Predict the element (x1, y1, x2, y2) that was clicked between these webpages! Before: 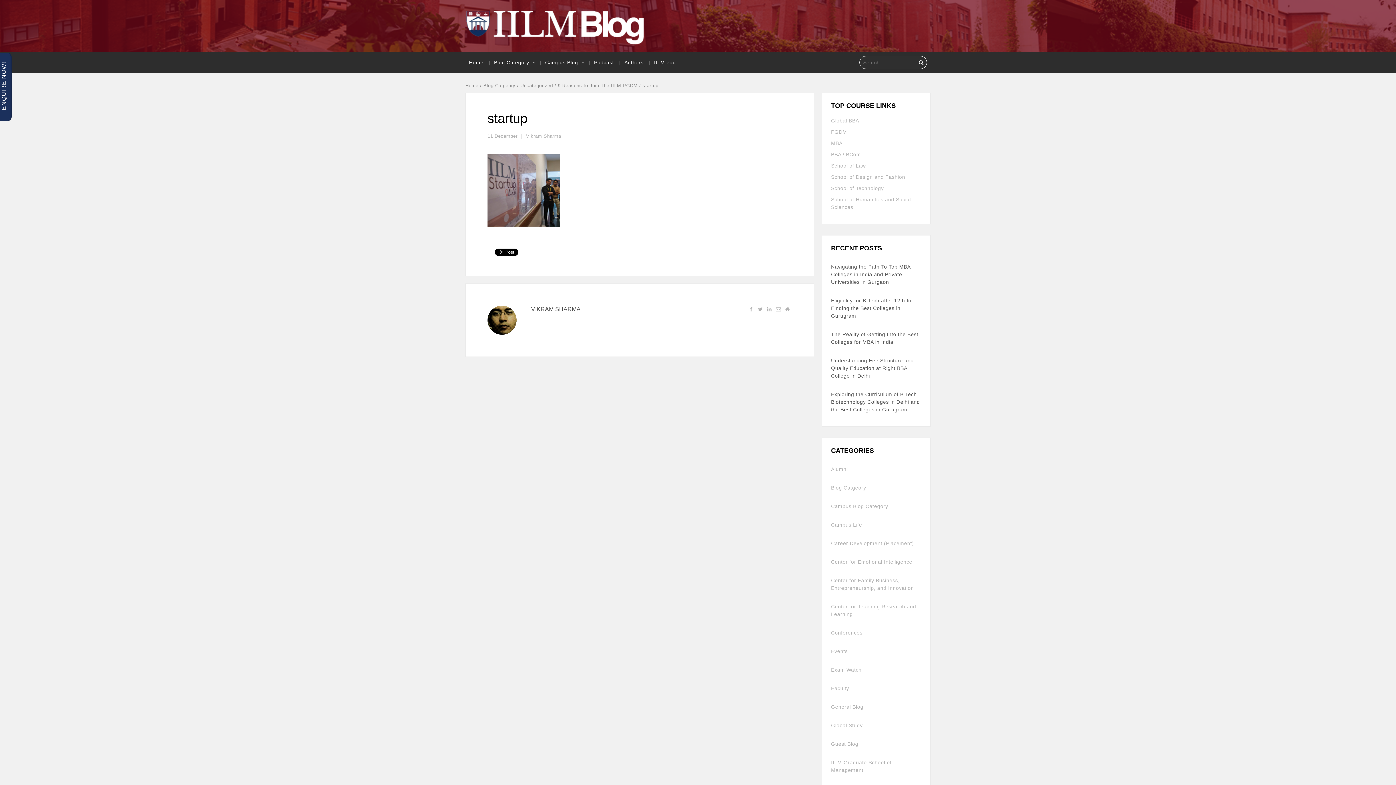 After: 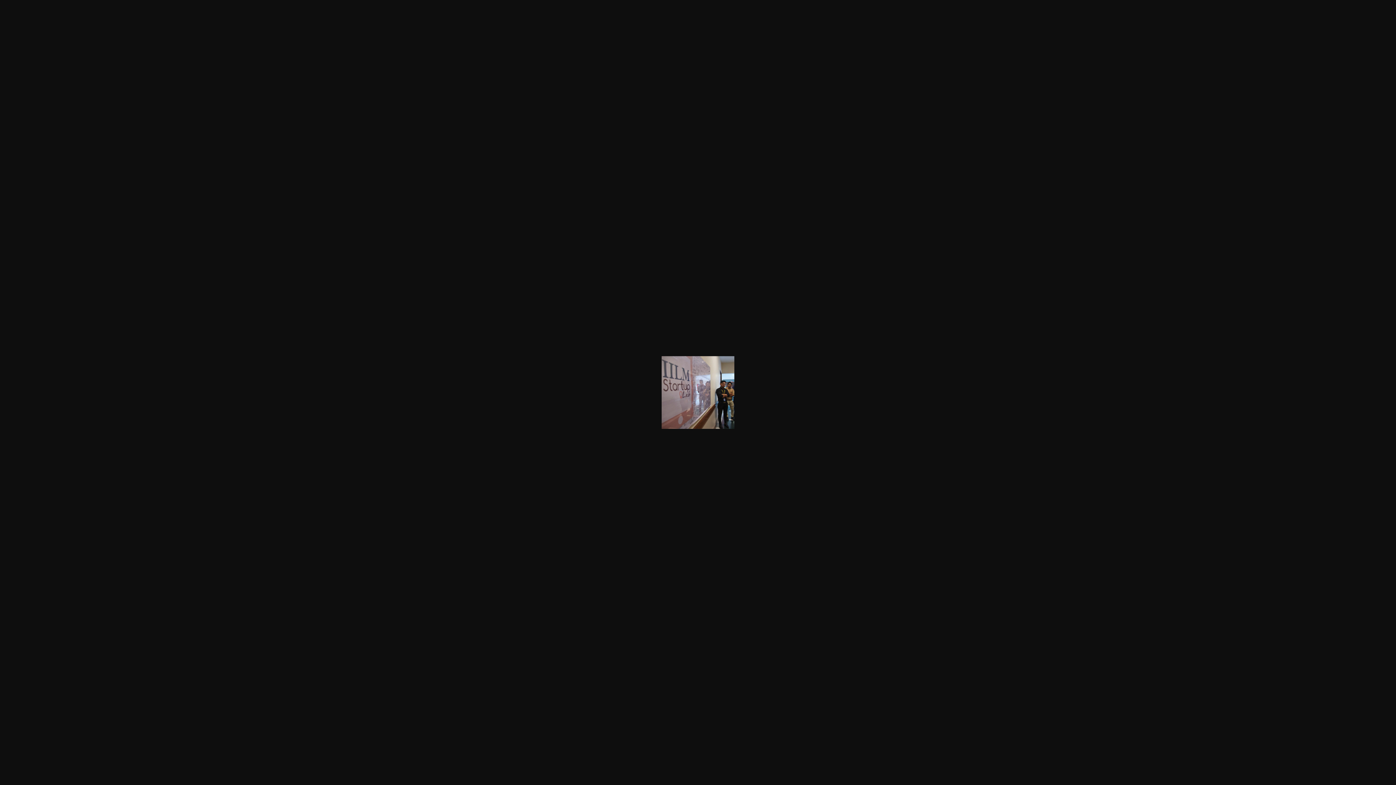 Action: bbox: (487, 219, 560, 225)